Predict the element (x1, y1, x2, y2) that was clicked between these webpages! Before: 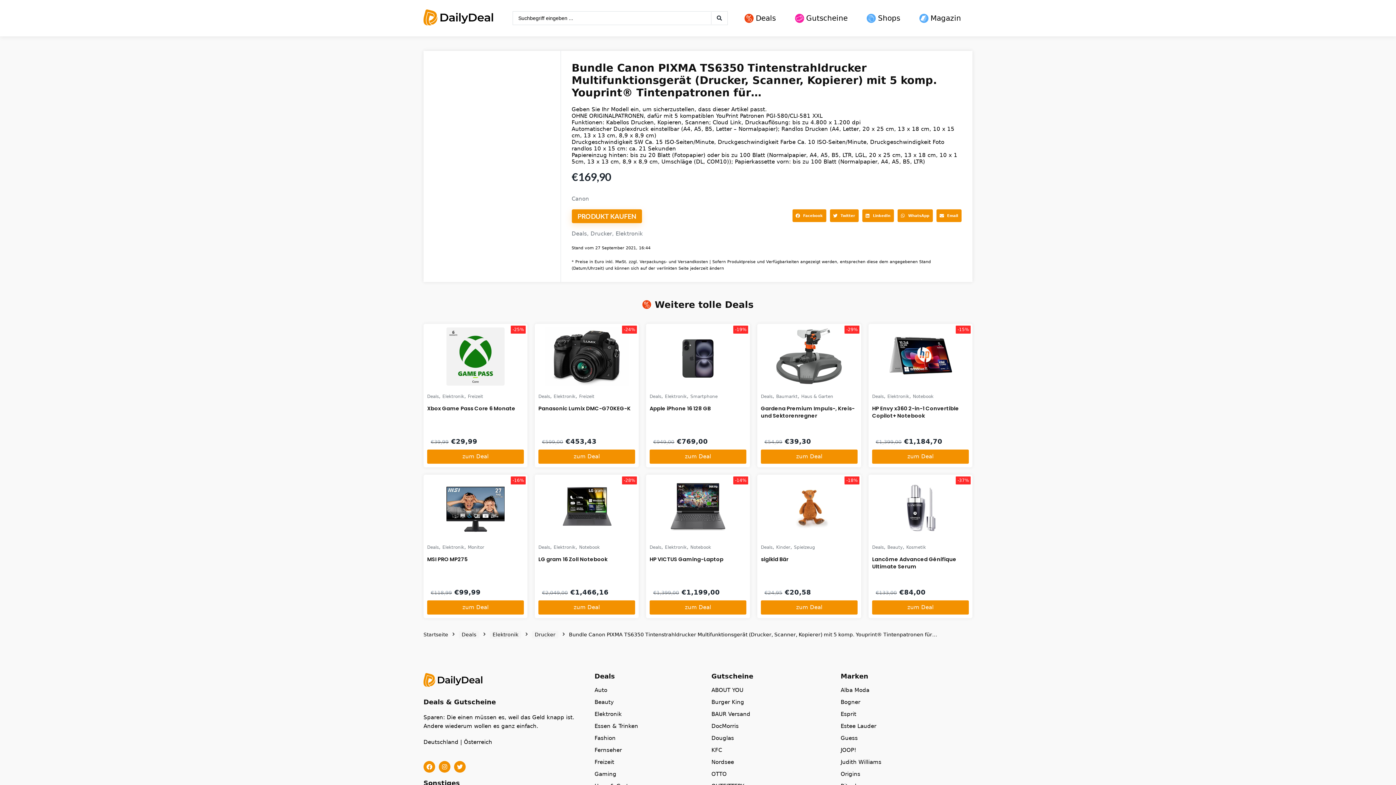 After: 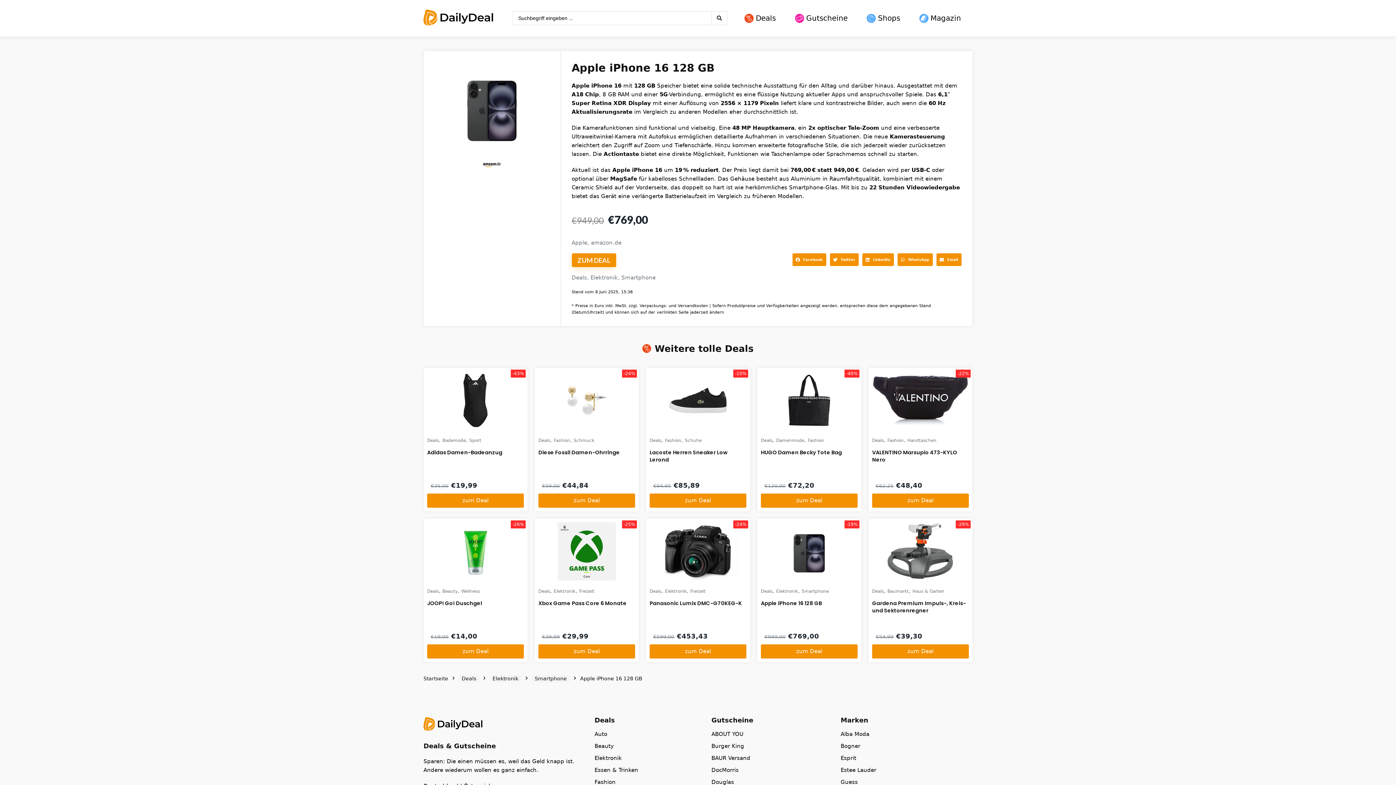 Action: label: Smartphone bbox: (690, 394, 717, 399)